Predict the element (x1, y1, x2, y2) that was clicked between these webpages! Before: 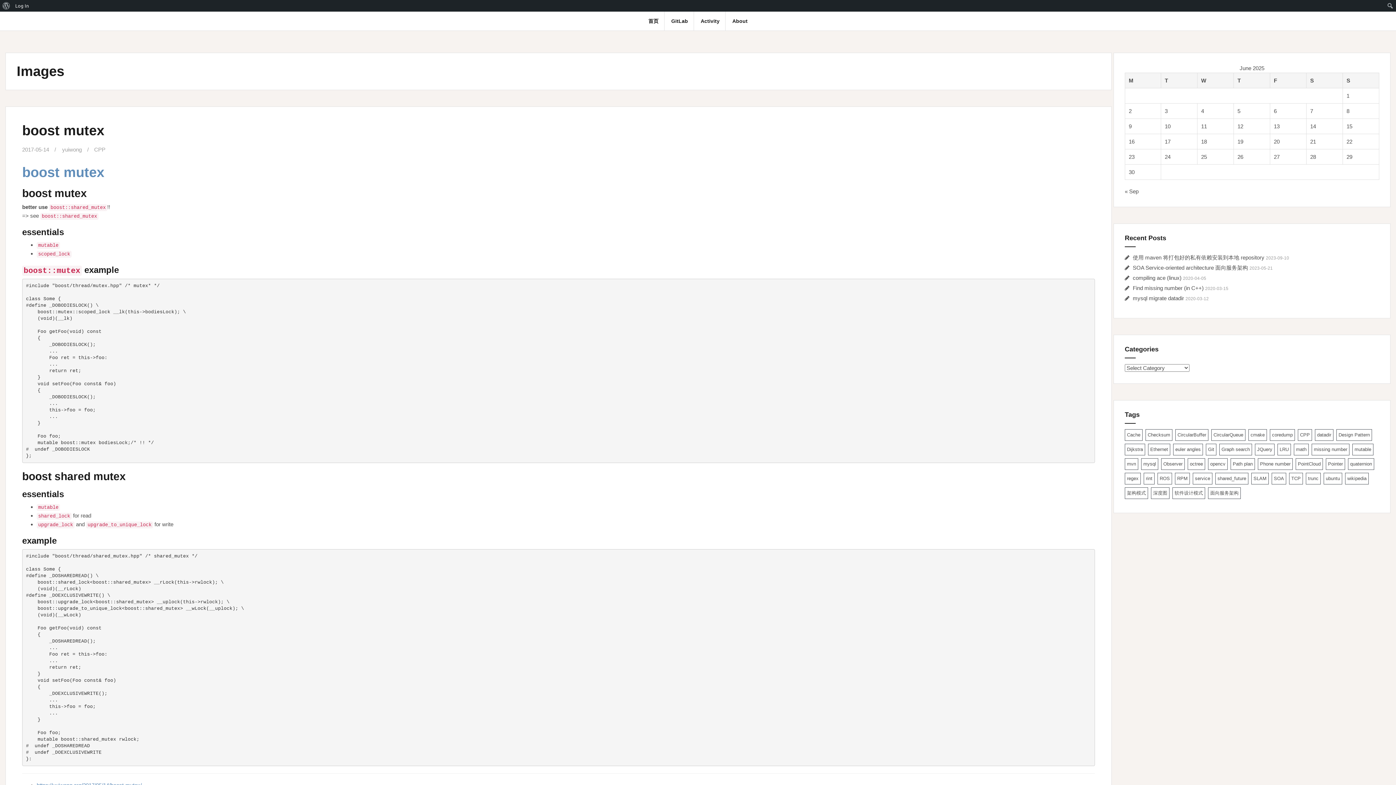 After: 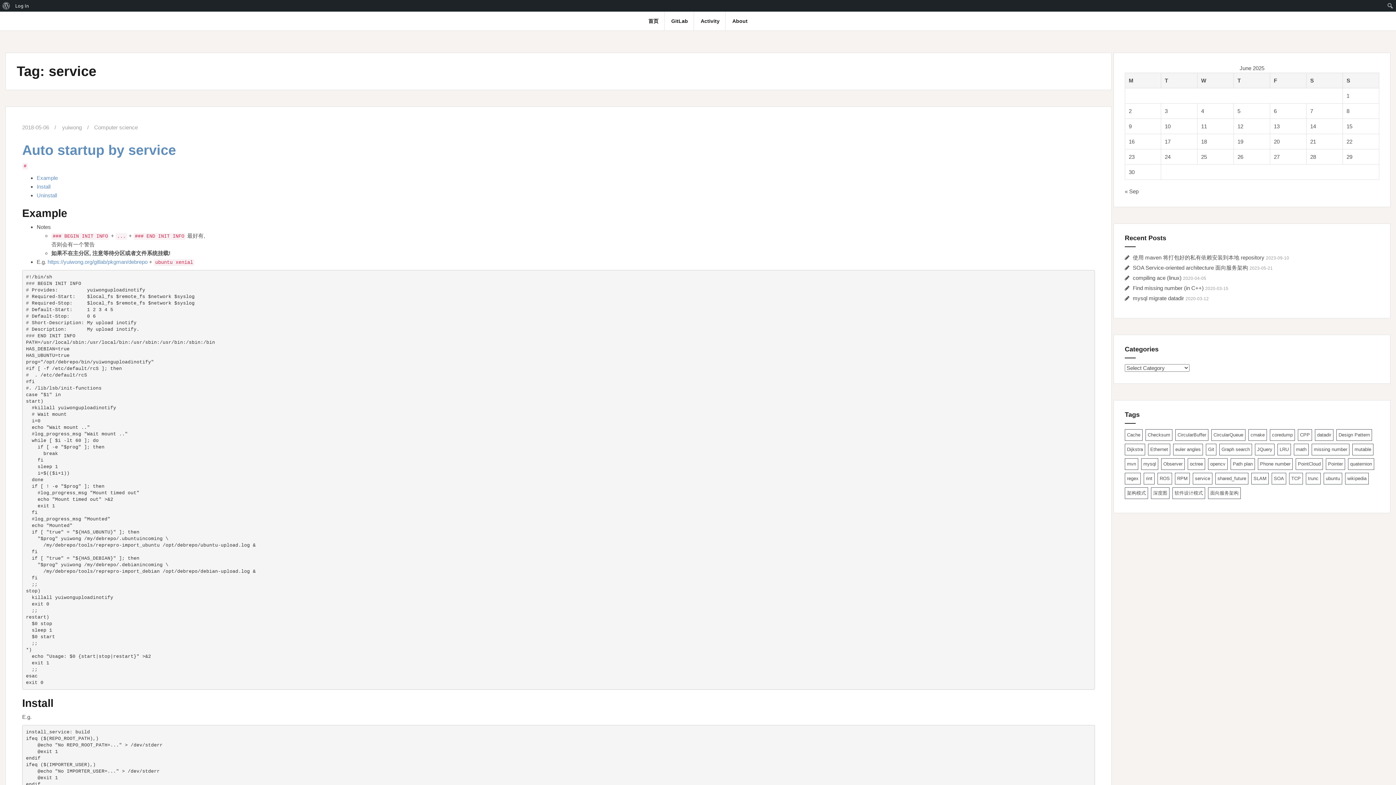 Action: label: service (1 item) bbox: (1193, 473, 1212, 484)